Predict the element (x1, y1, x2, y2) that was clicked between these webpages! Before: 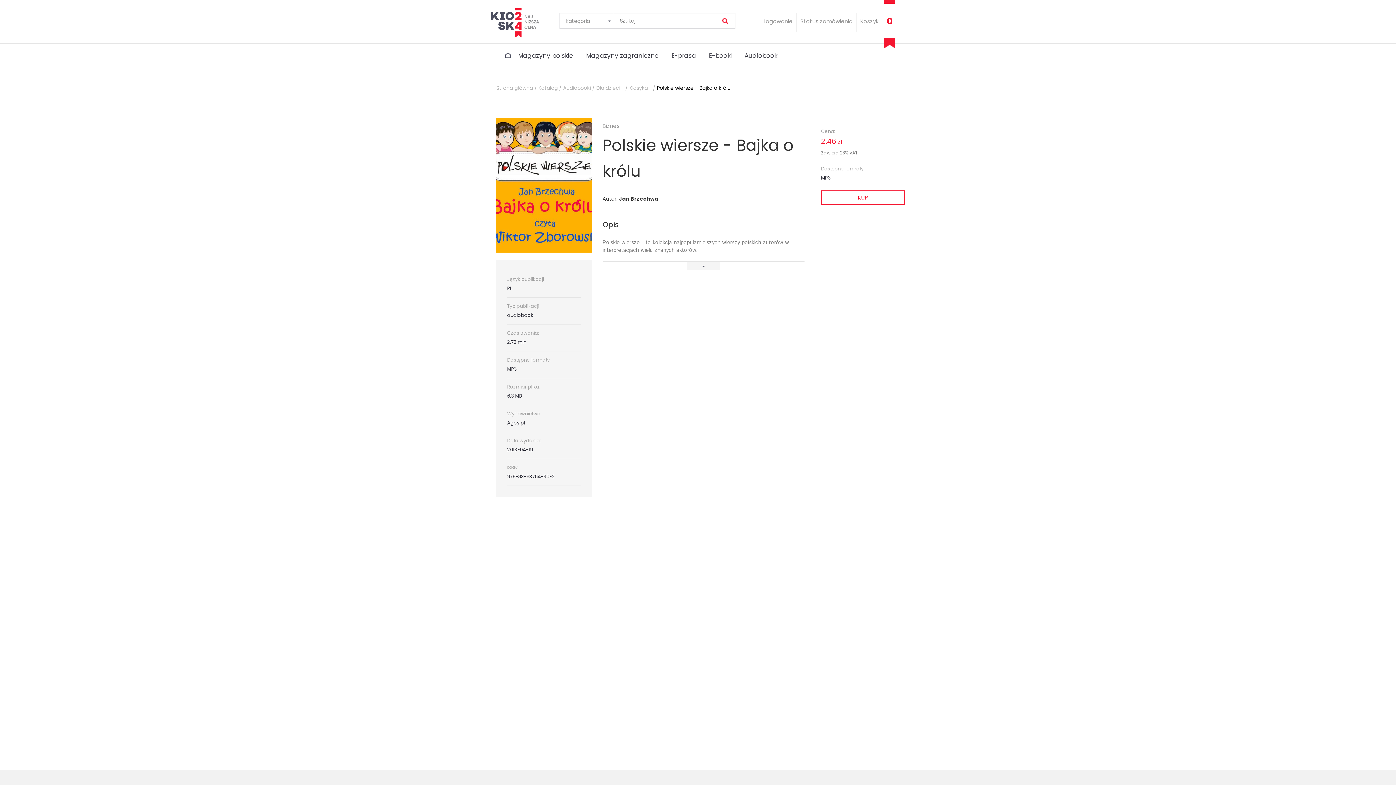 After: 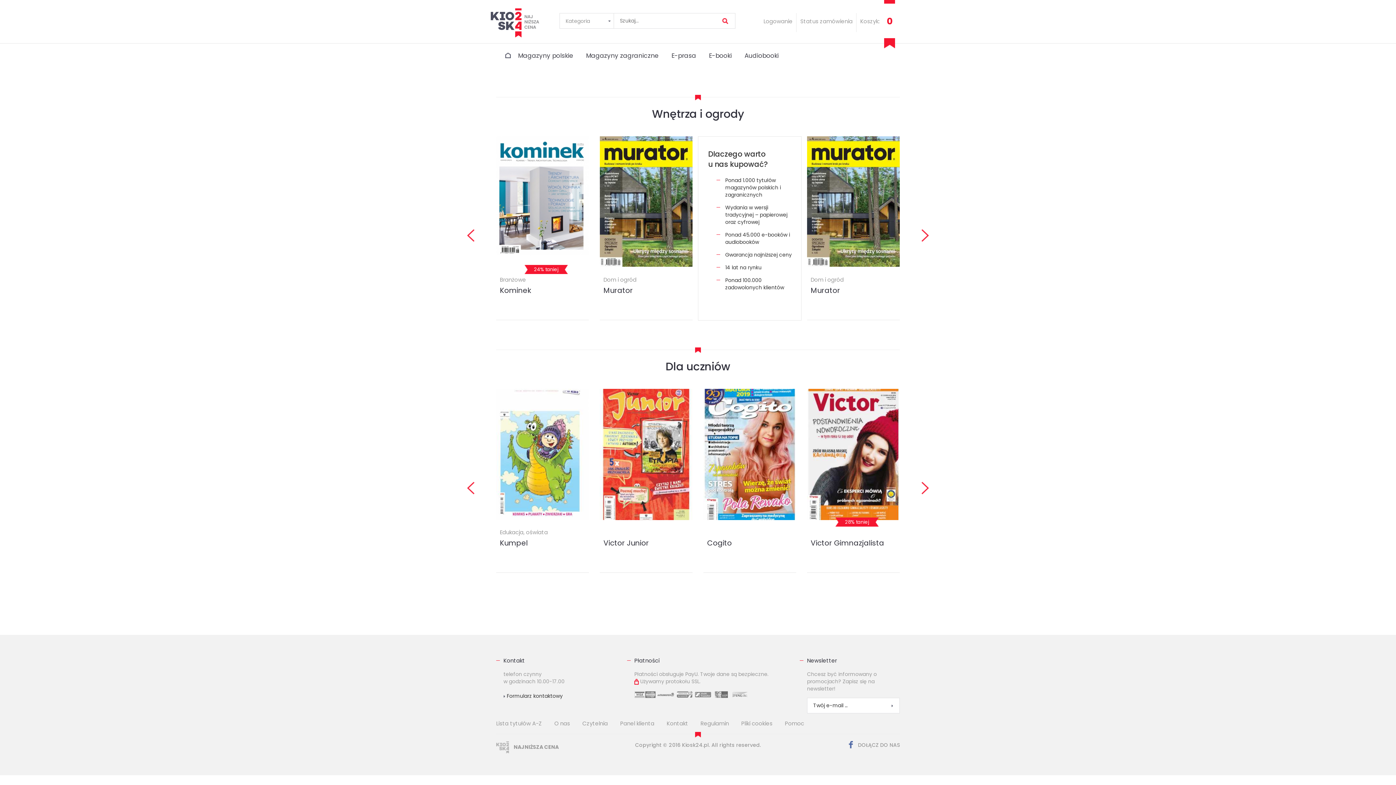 Action: bbox: (490, 17, 559, 24)